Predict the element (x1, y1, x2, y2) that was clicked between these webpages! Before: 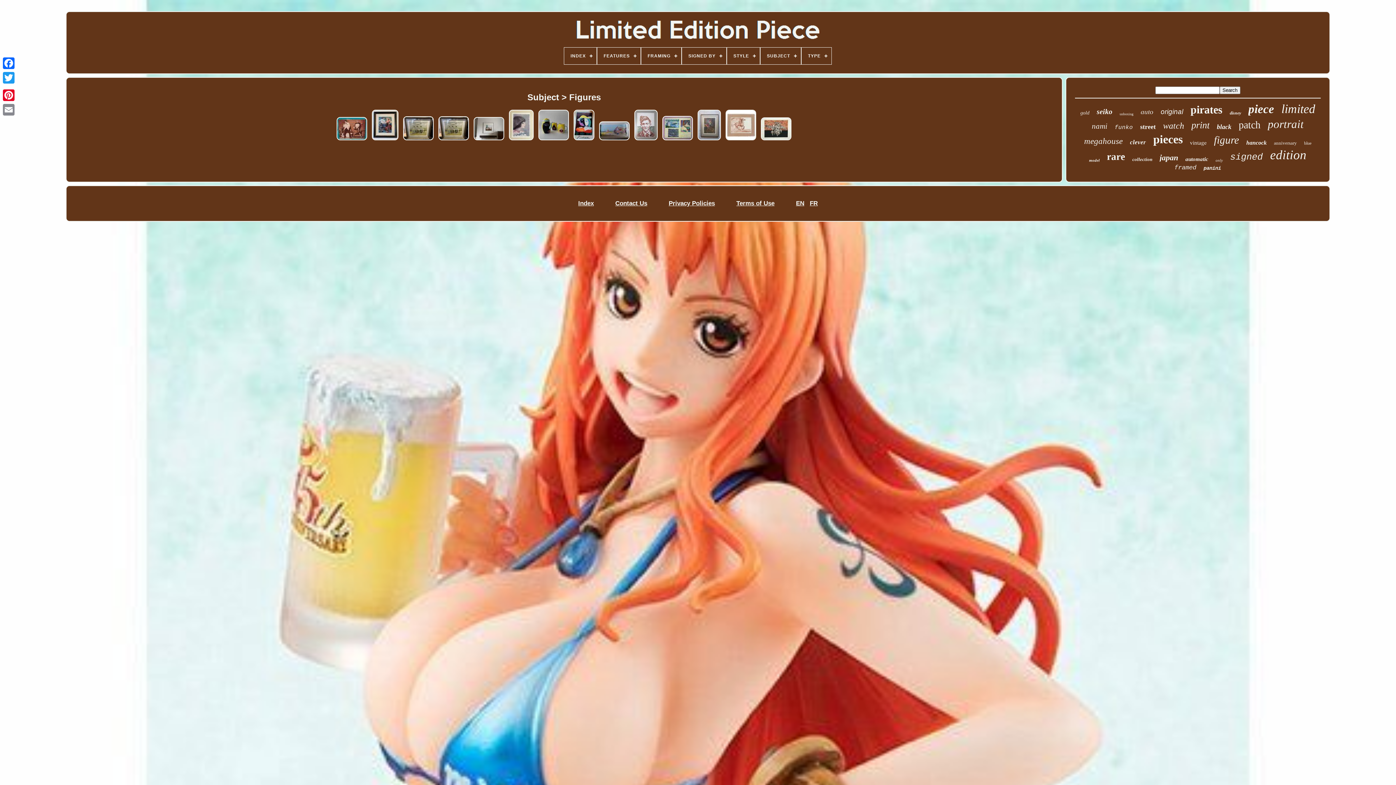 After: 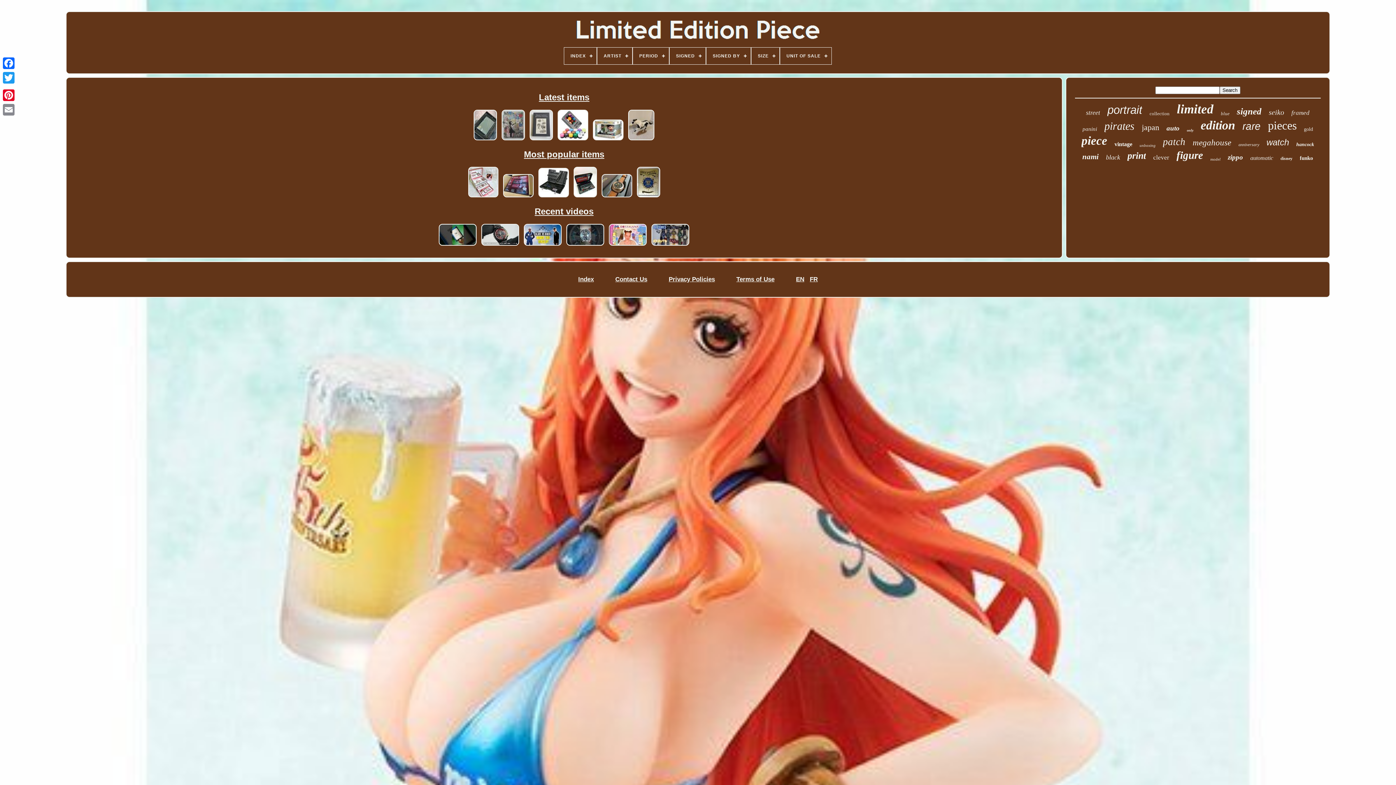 Action: bbox: (578, 200, 593, 207) label: Index